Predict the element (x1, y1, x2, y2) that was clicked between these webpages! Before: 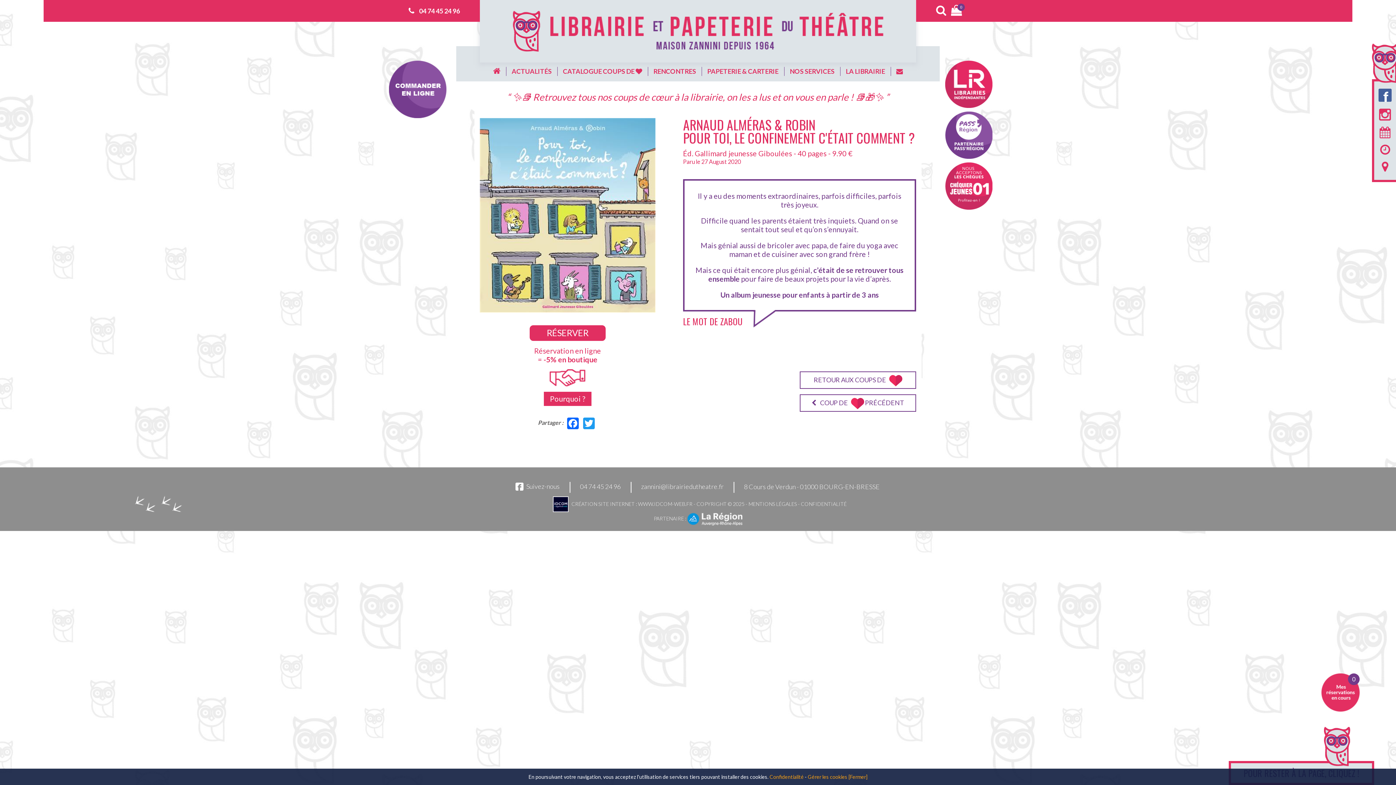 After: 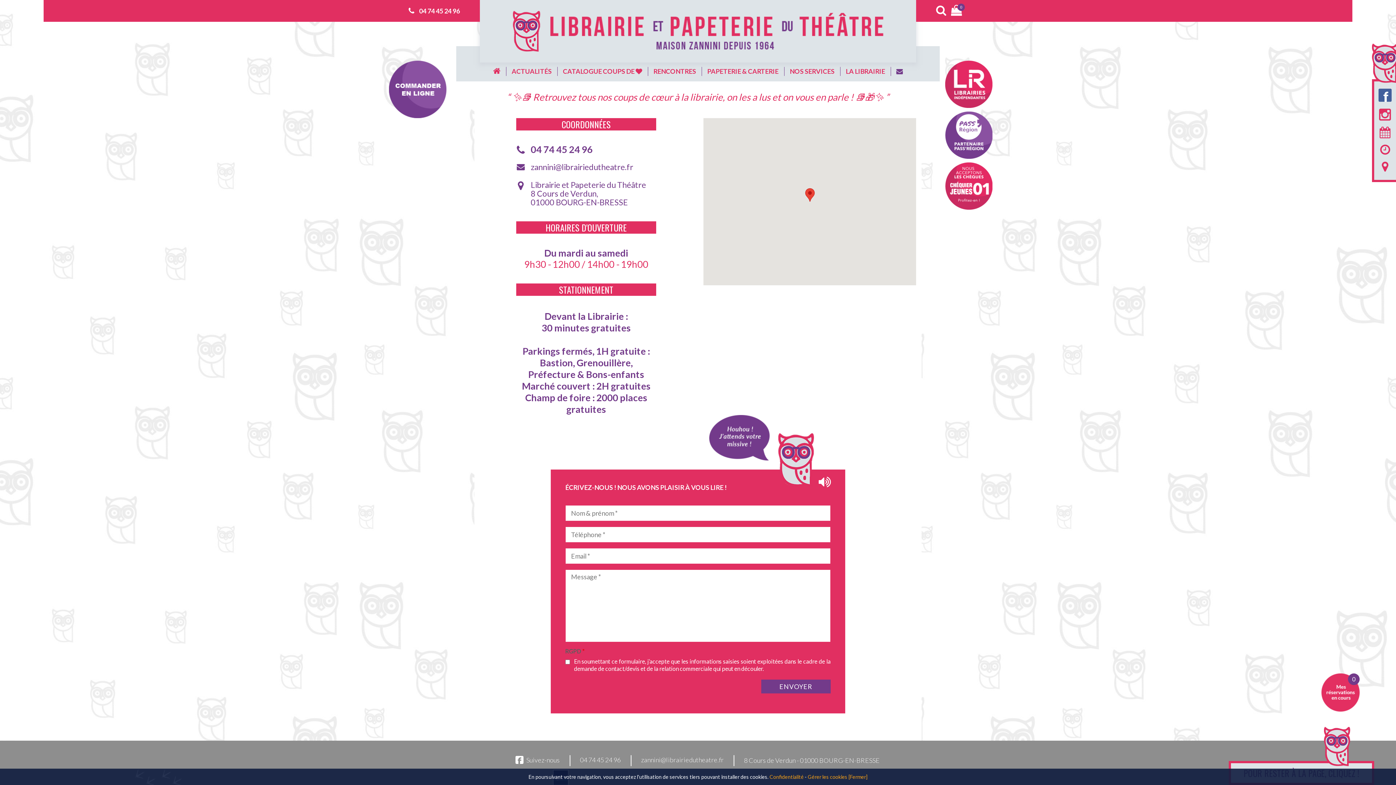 Action: label: 8 Cours de Verdun - 01000 BOURG-EN-BRESSE bbox: (744, 483, 879, 491)